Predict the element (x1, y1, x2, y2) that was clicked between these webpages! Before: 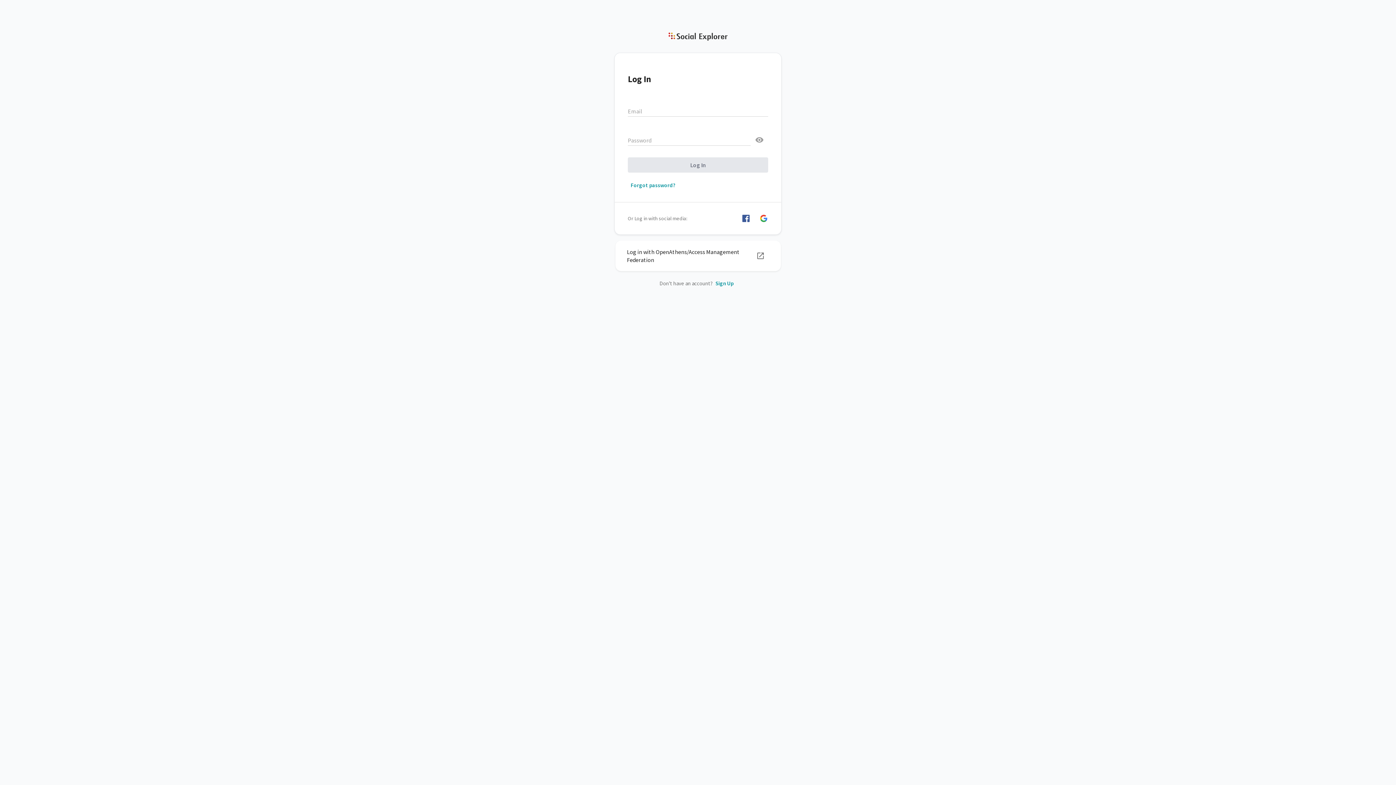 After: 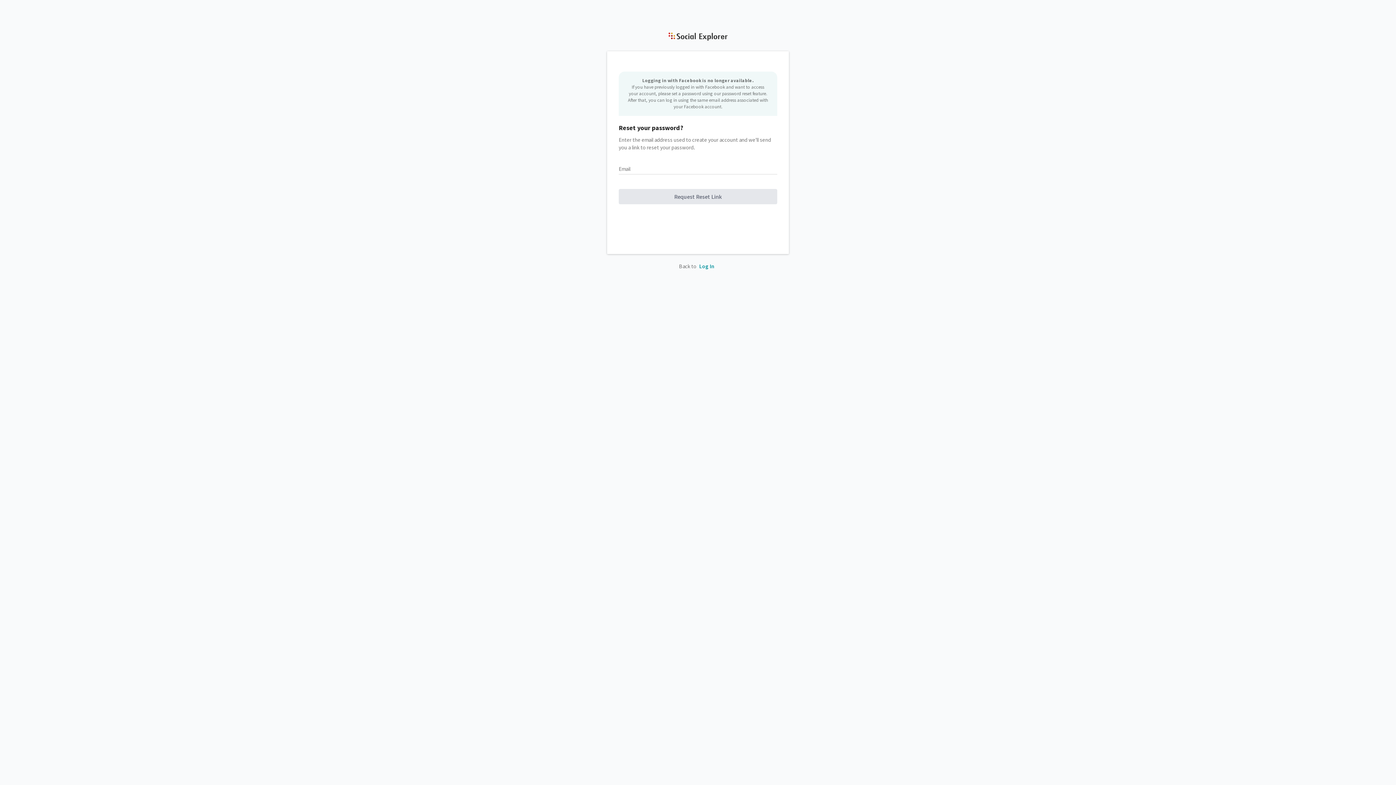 Action: label: Log in with Facebook bbox: (741, 214, 750, 222)